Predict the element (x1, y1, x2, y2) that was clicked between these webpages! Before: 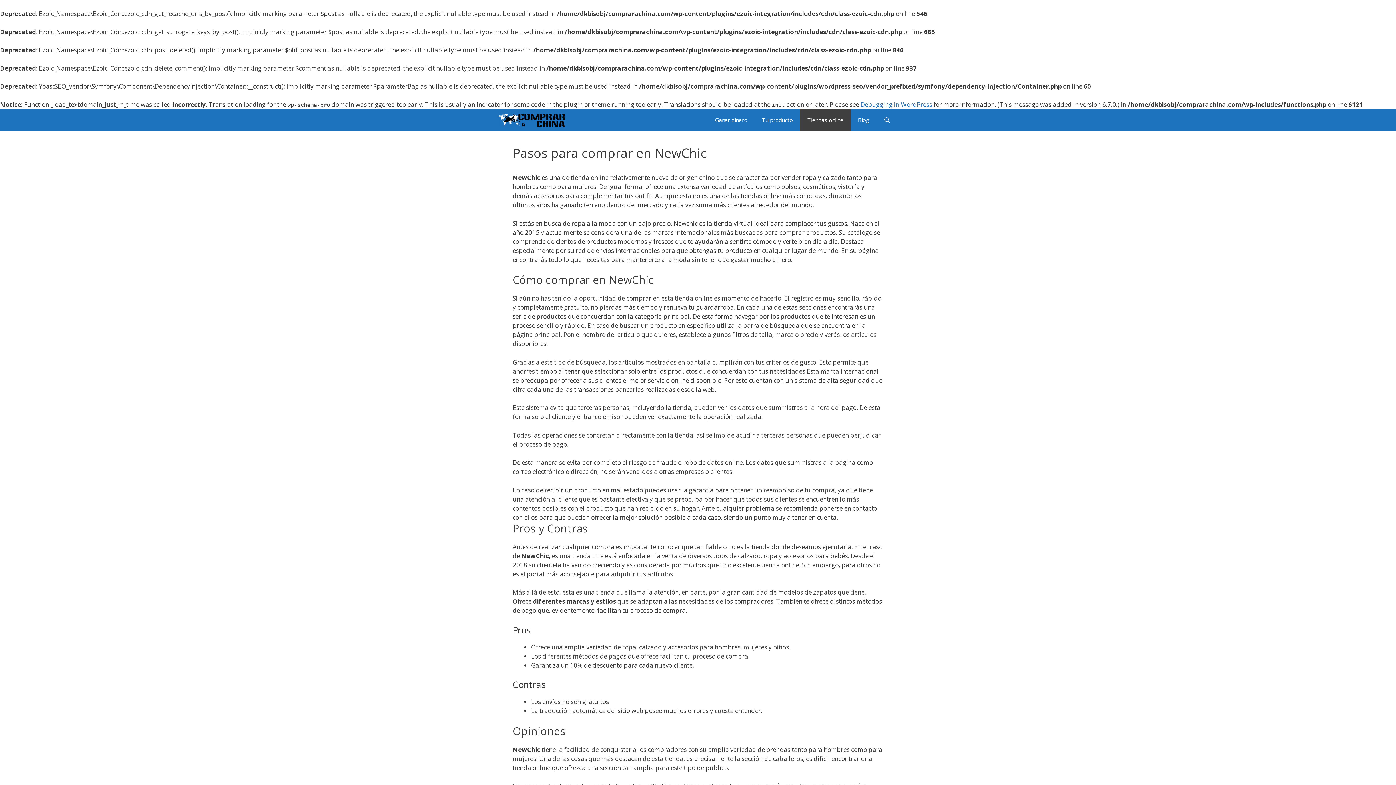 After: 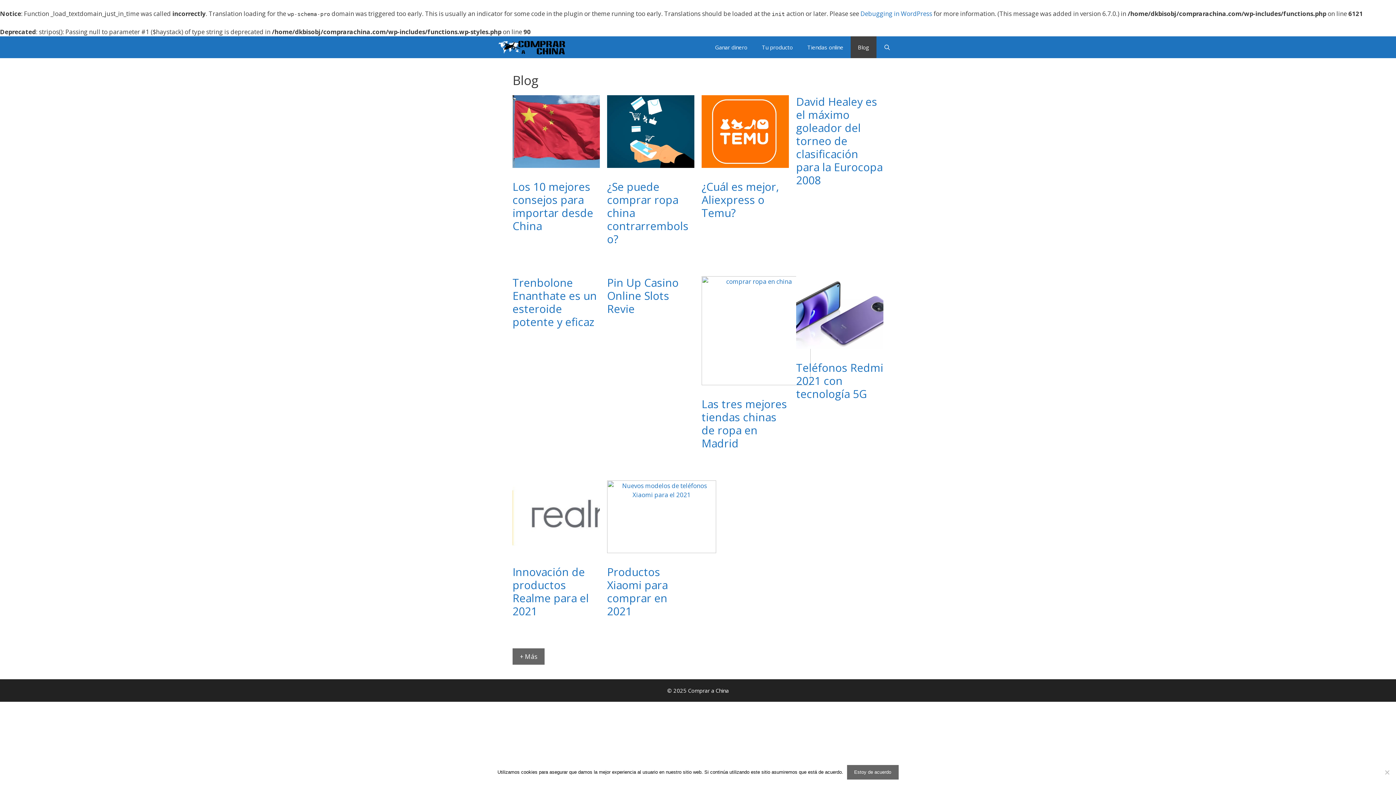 Action: bbox: (850, 109, 876, 130) label: Blog